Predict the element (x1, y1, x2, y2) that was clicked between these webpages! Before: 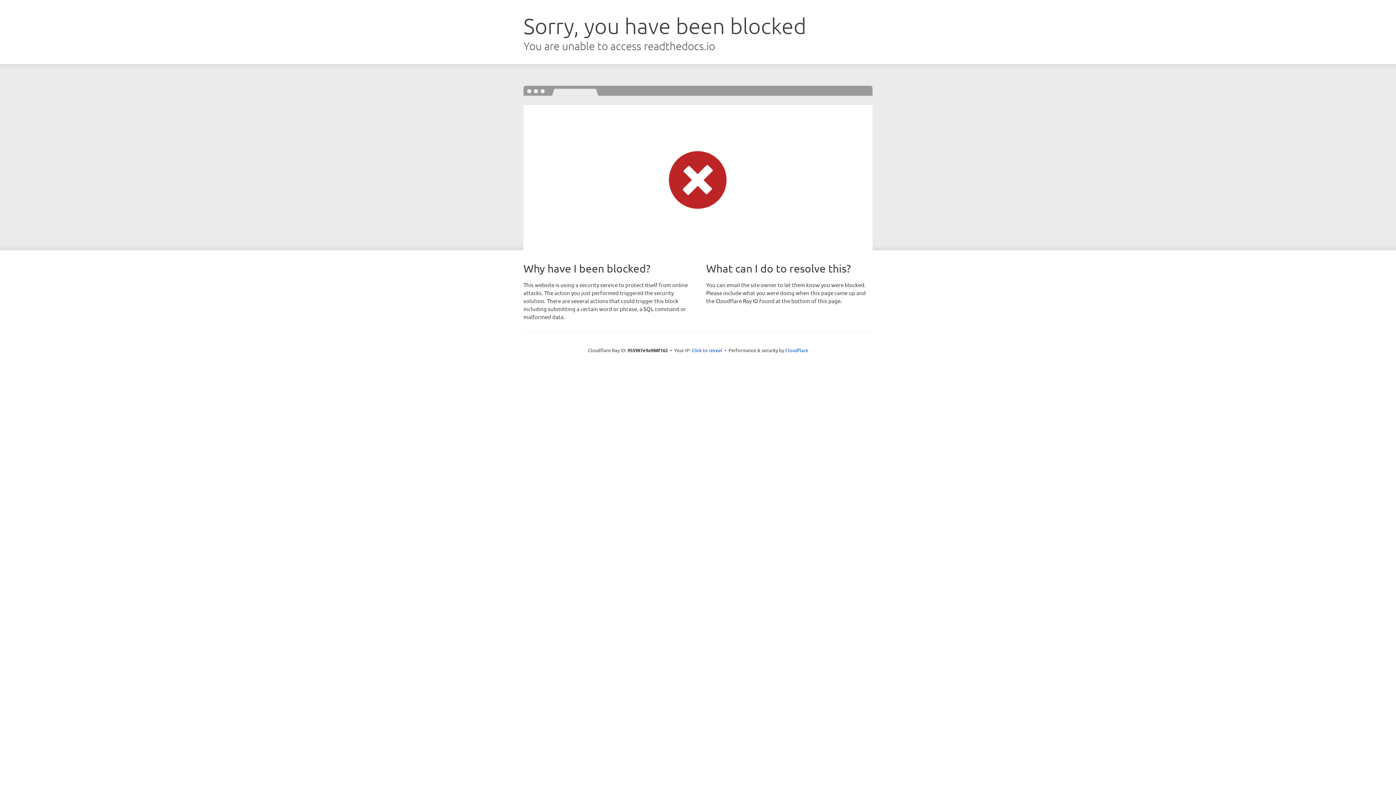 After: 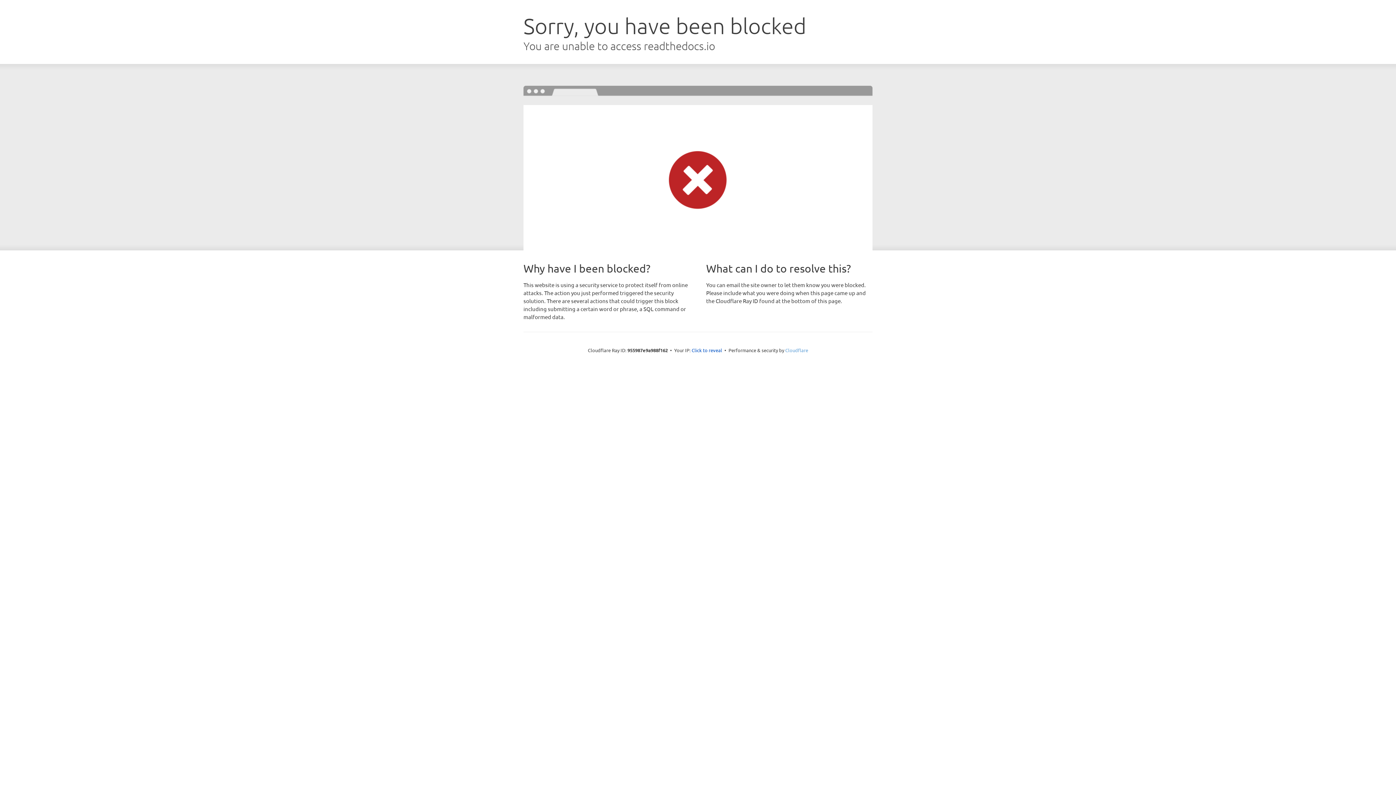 Action: bbox: (785, 347, 808, 353) label: Cloudflare